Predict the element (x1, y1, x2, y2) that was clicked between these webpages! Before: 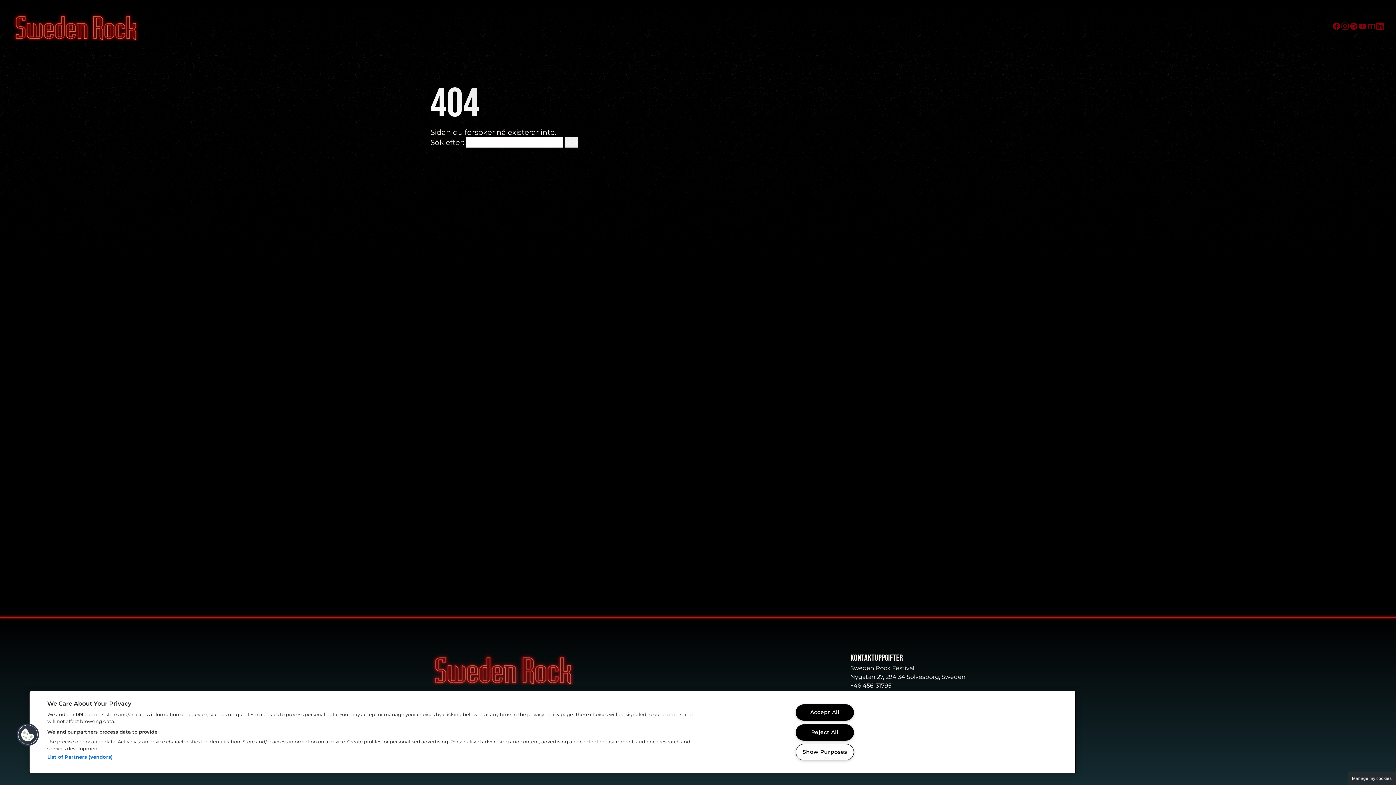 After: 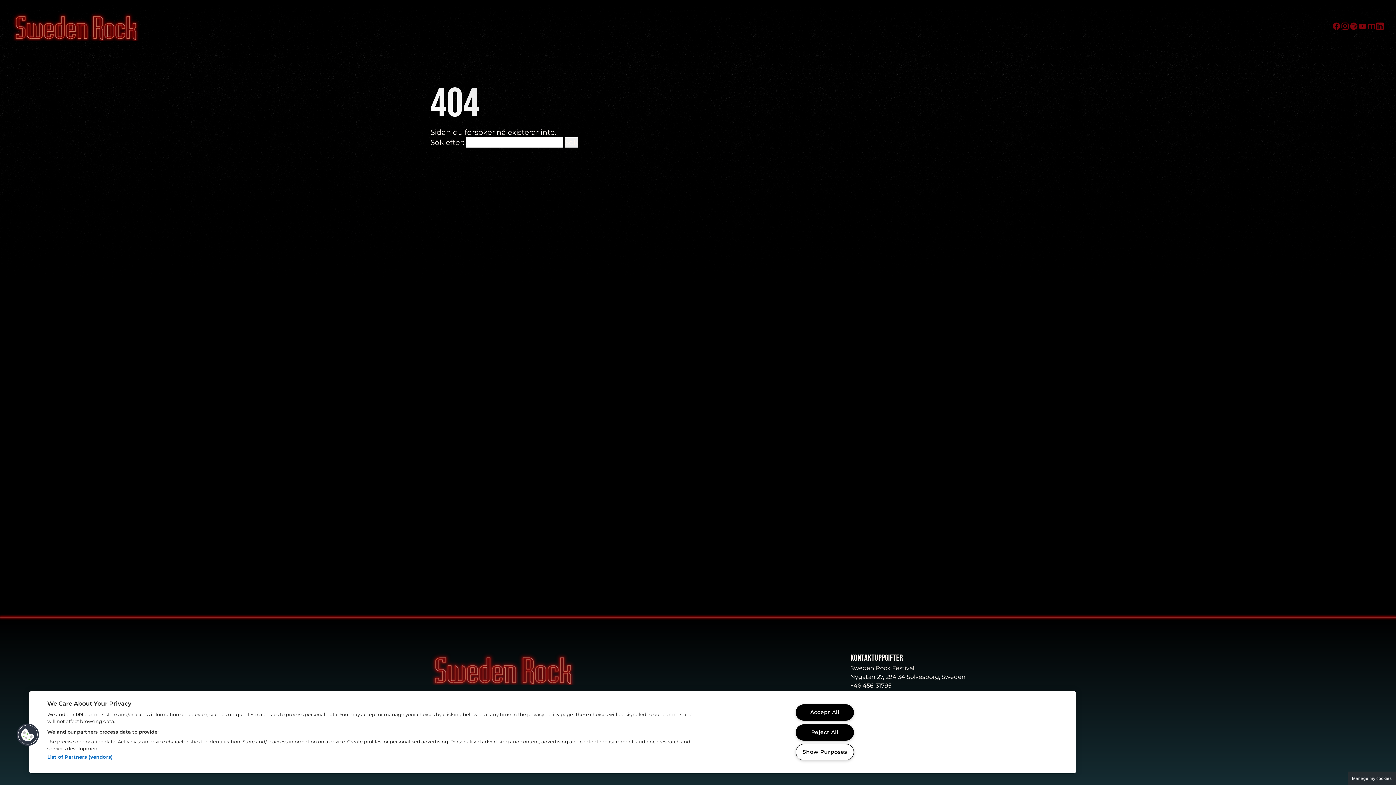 Action: bbox: (1349, 21, 1358, 30)